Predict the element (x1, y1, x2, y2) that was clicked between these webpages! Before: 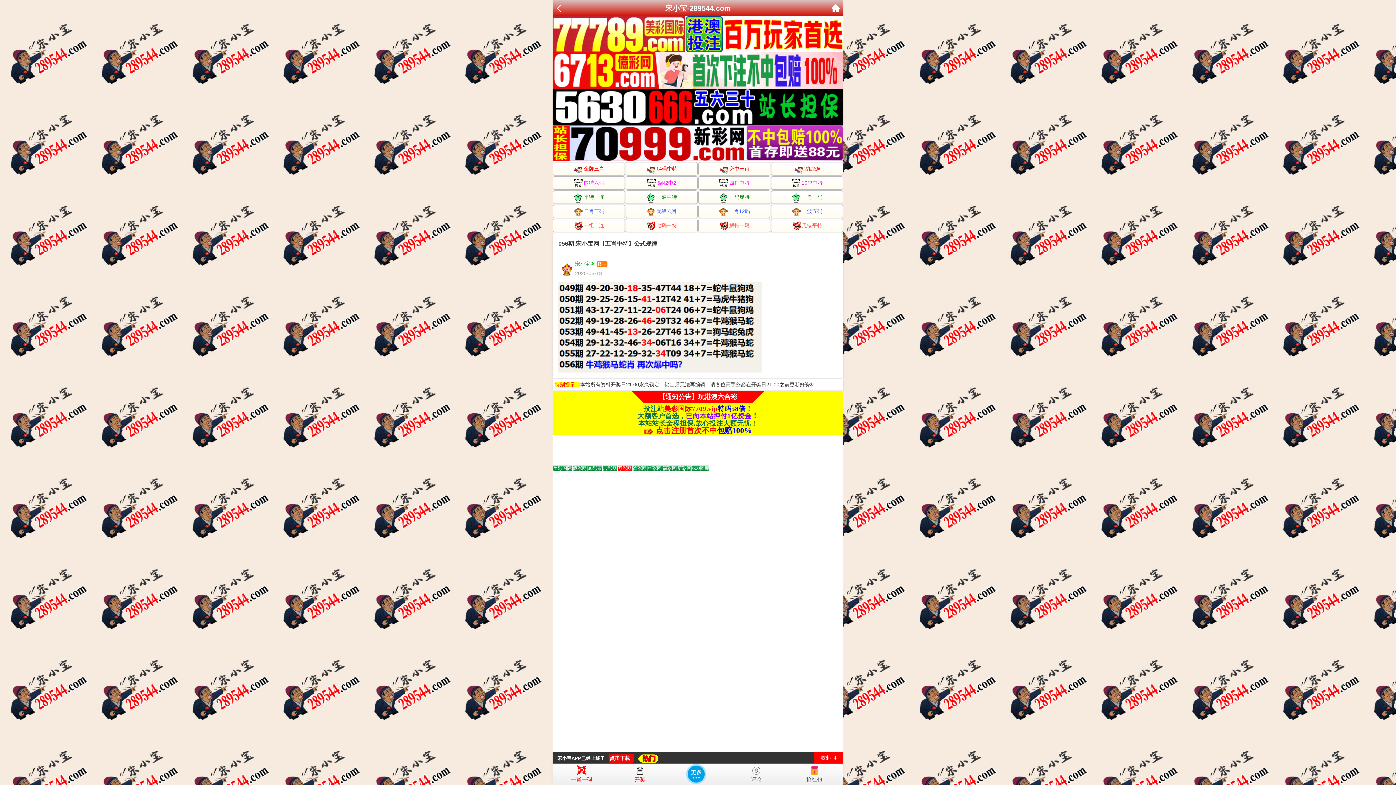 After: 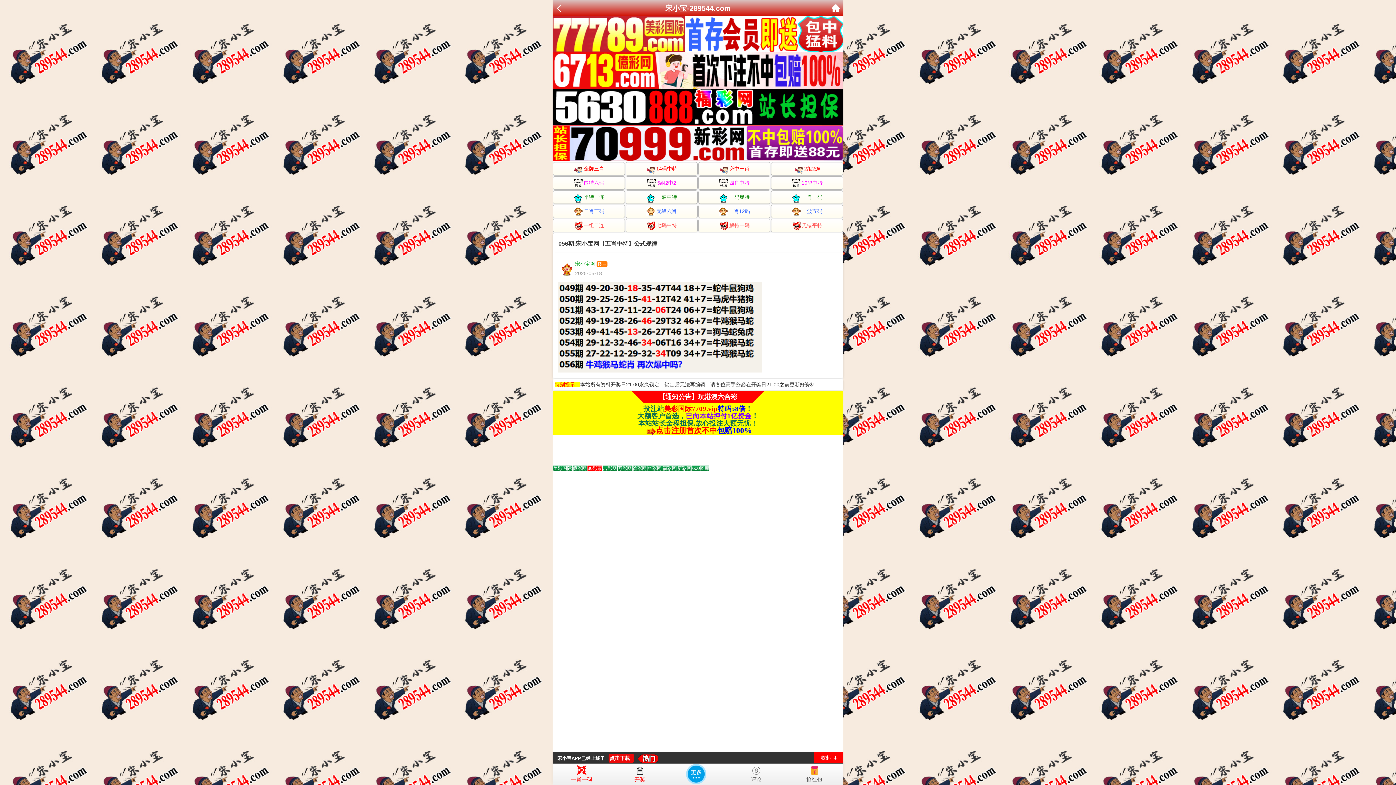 Action: bbox: (647, 465, 661, 471) label: Go to slide 7